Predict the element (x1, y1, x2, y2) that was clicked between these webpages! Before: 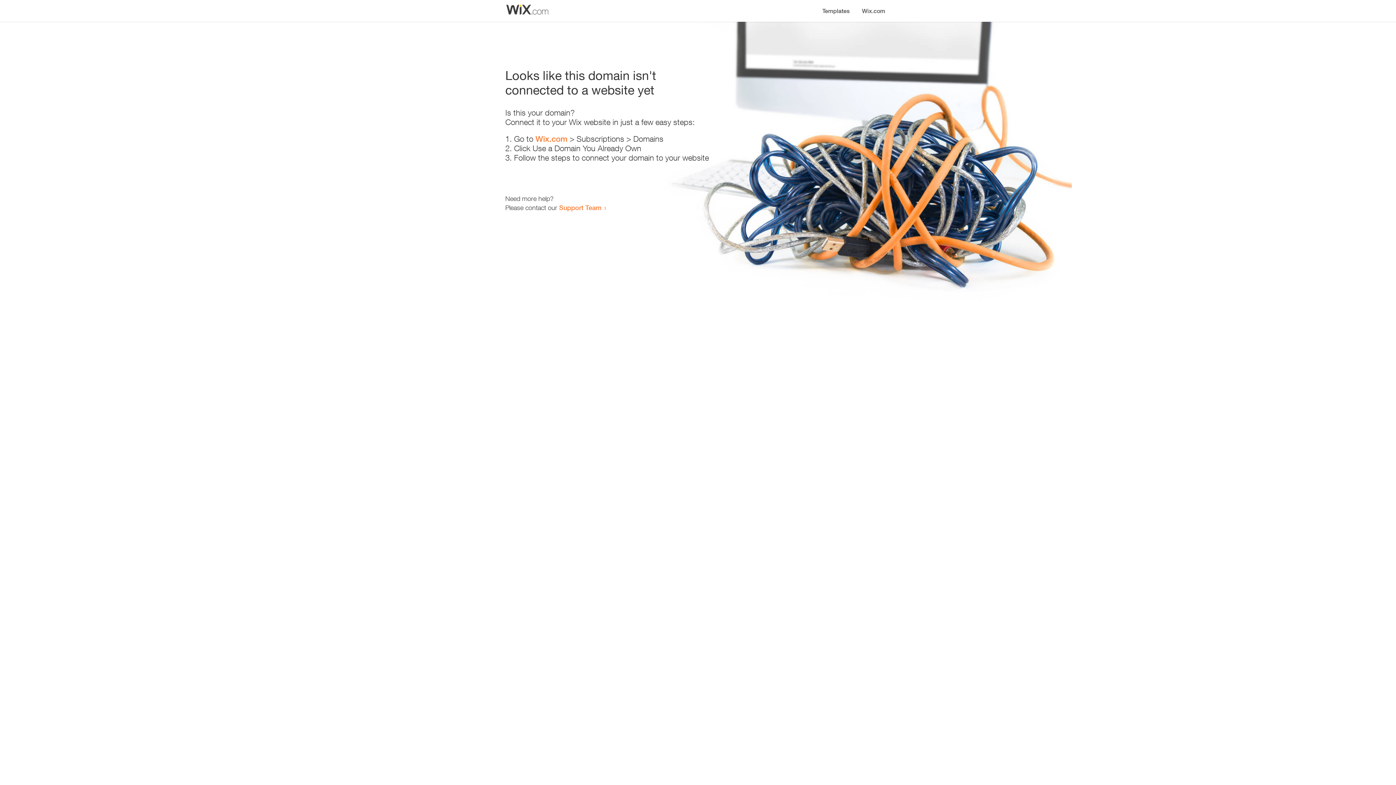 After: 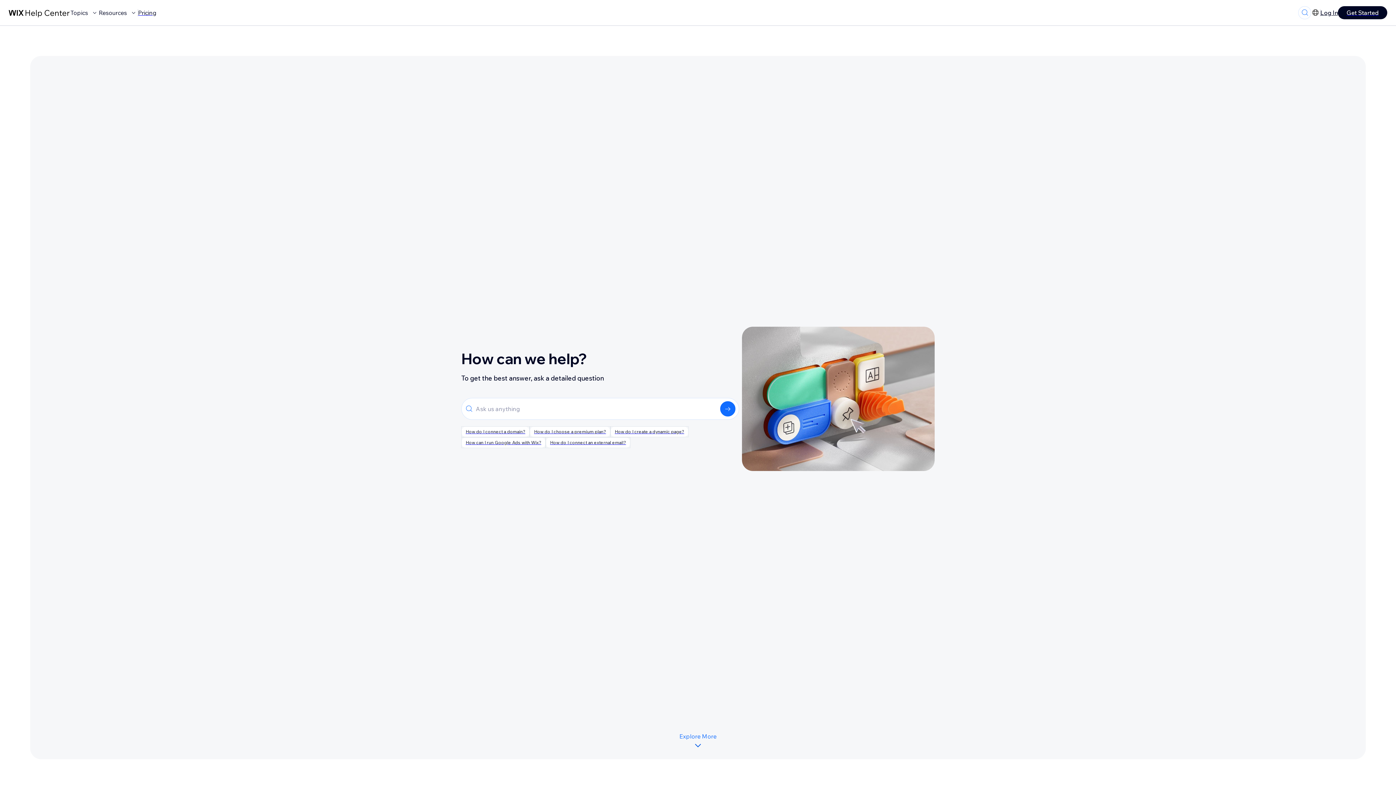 Action: label: Support Team bbox: (559, 203, 601, 211)